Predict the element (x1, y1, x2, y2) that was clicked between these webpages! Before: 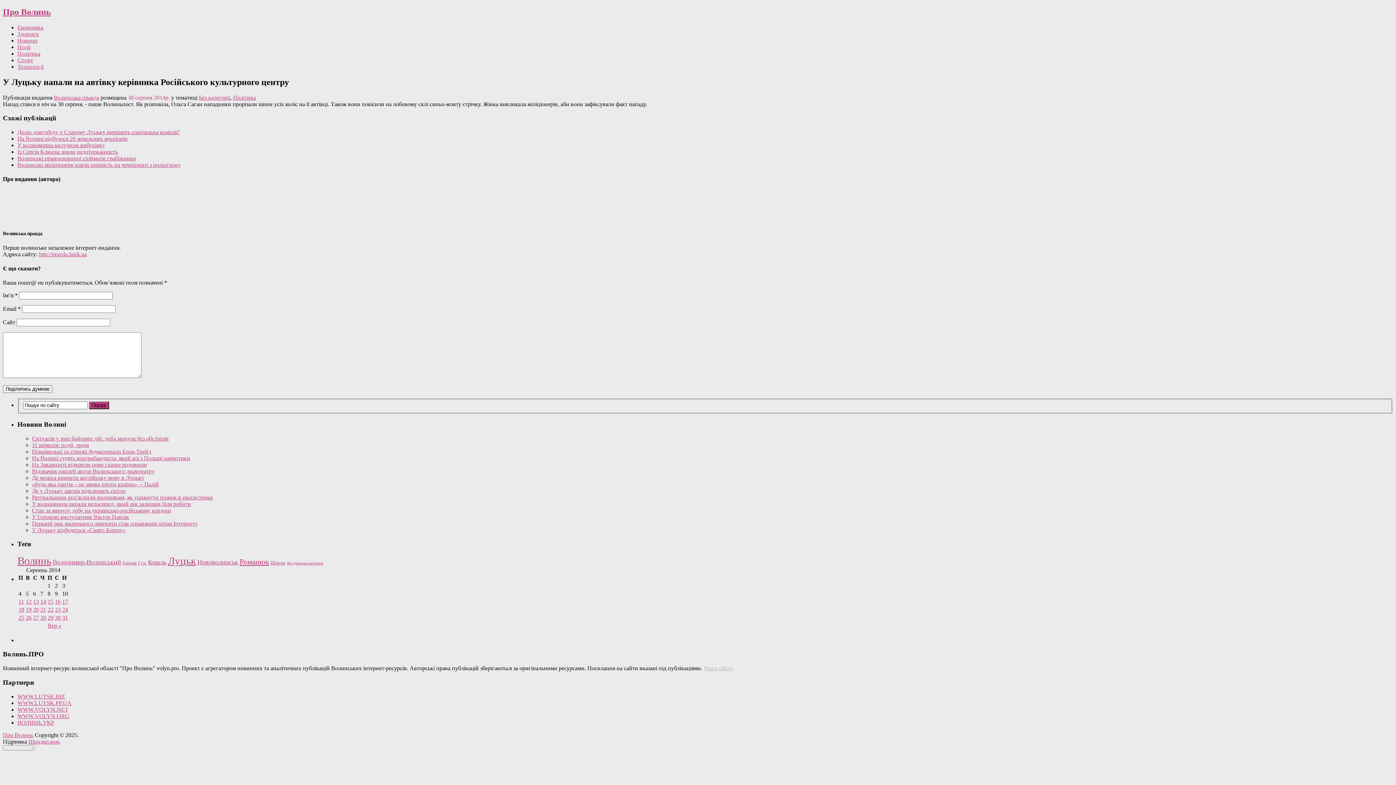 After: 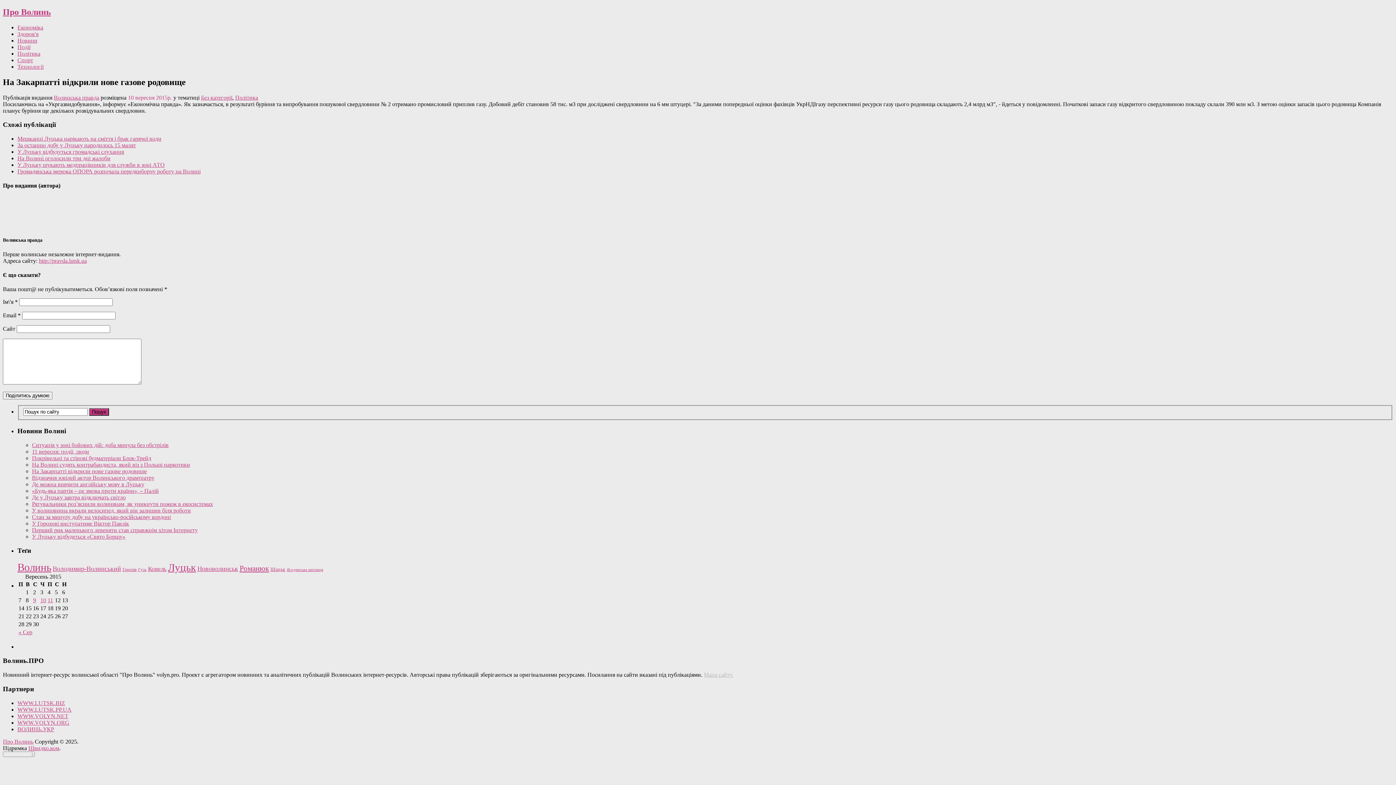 Action: label: На Закарпатті відкрили нове газове родовище bbox: (32, 461, 146, 467)